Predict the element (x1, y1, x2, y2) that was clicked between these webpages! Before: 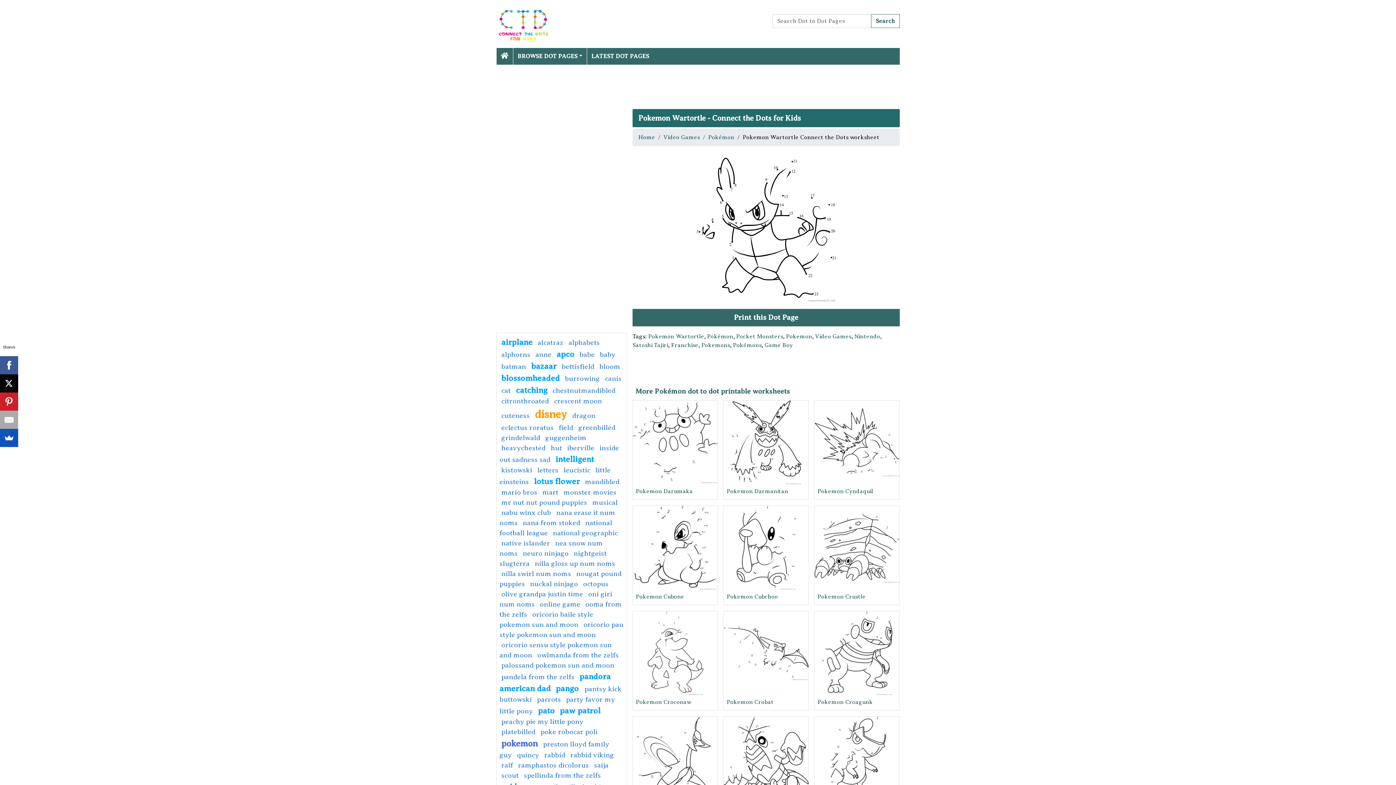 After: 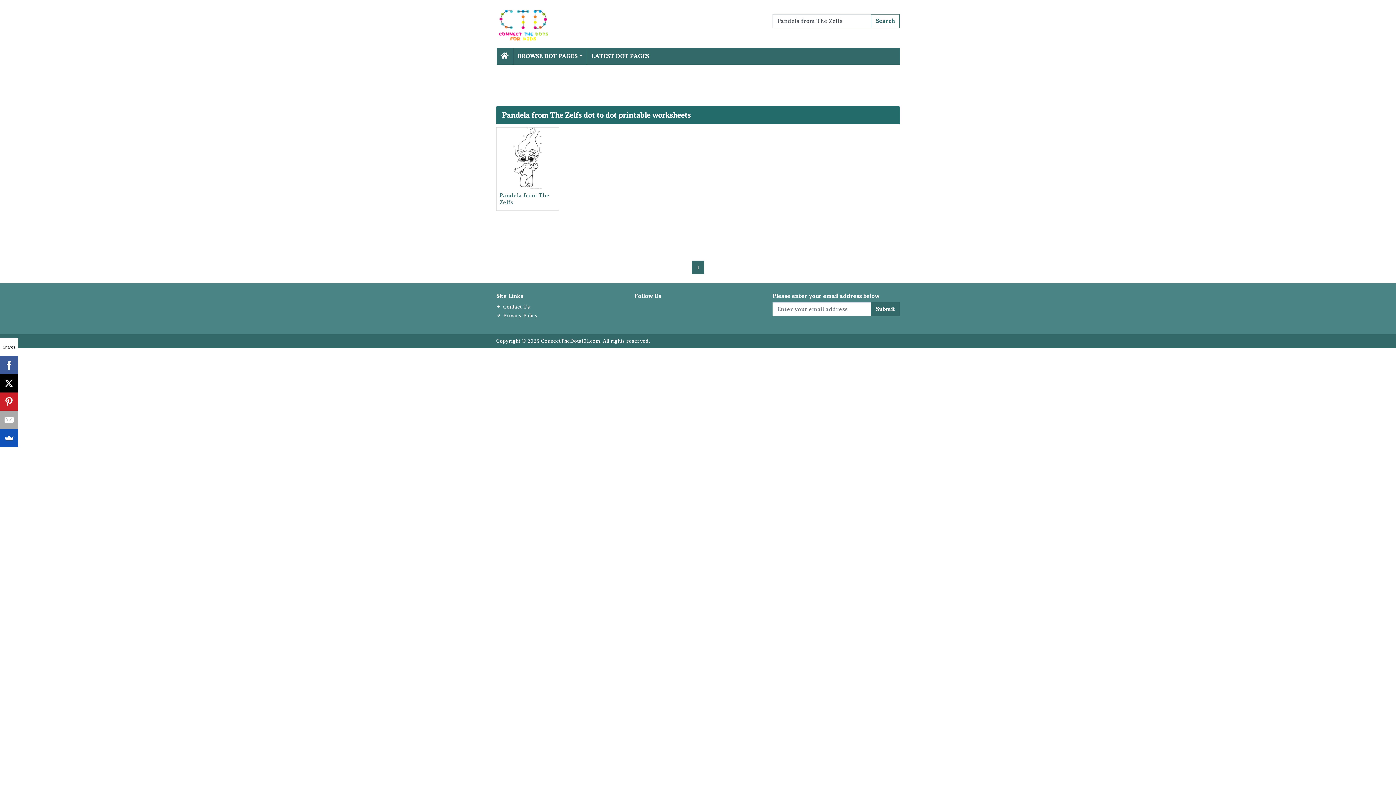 Action: bbox: (501, 673, 574, 681) label: pandela from the zelfs